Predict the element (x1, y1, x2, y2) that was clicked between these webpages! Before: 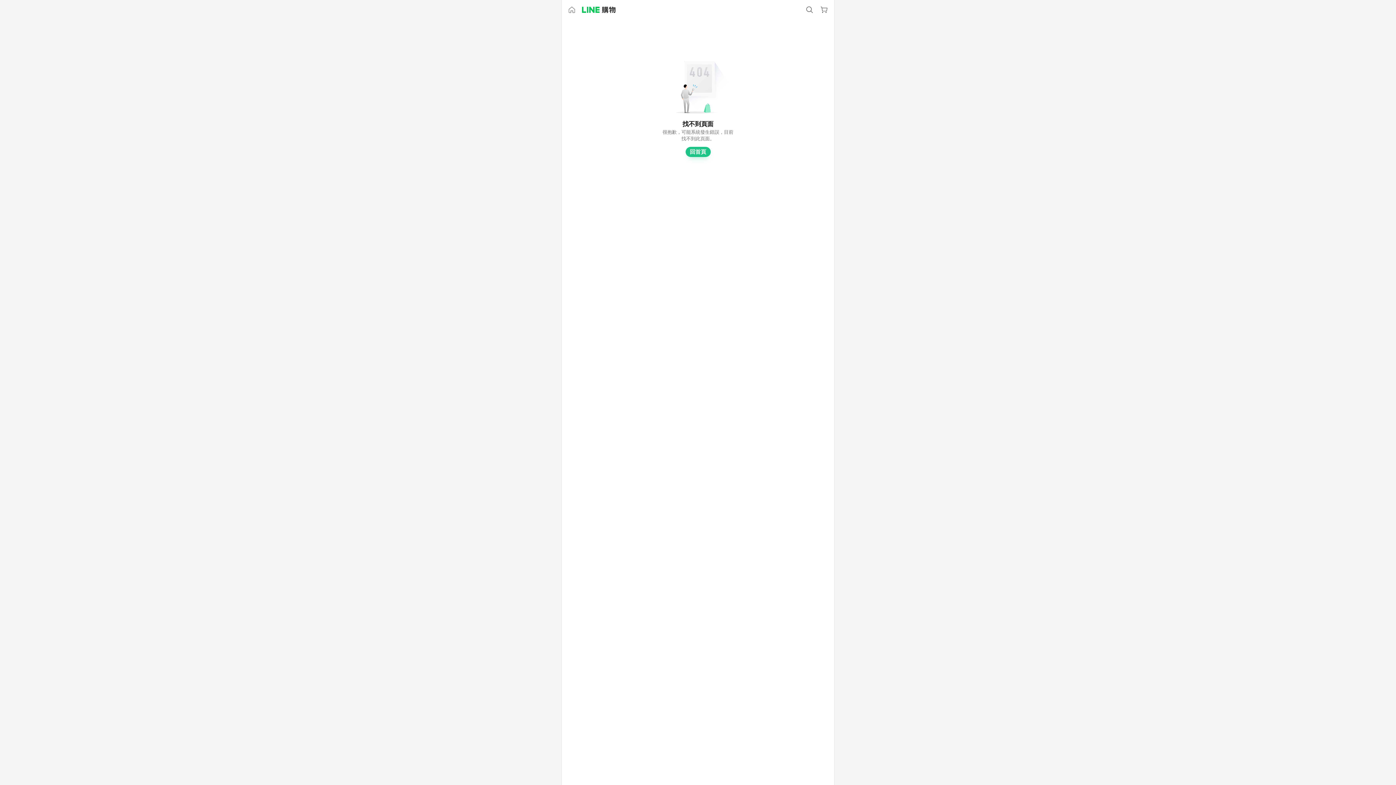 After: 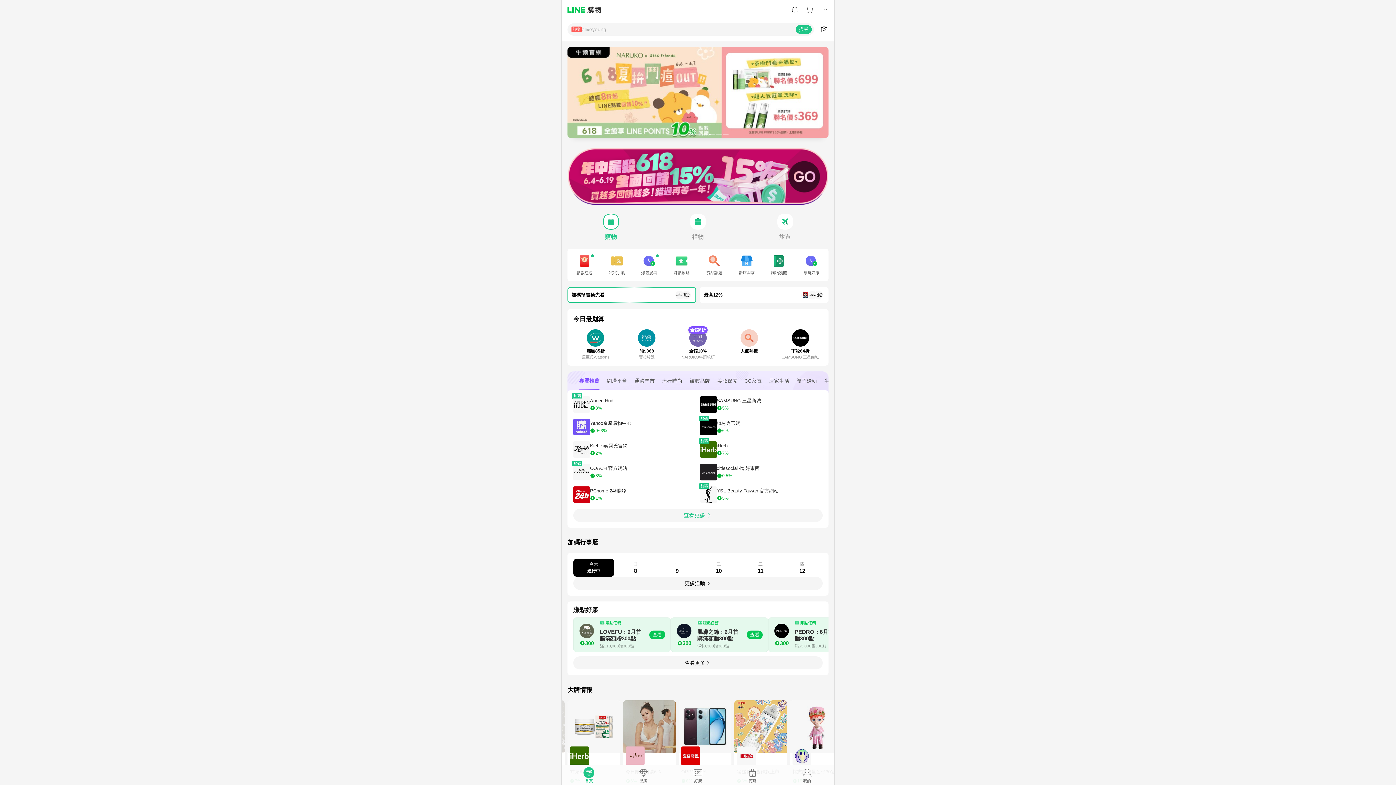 Action: bbox: (582, 6, 615, 13)